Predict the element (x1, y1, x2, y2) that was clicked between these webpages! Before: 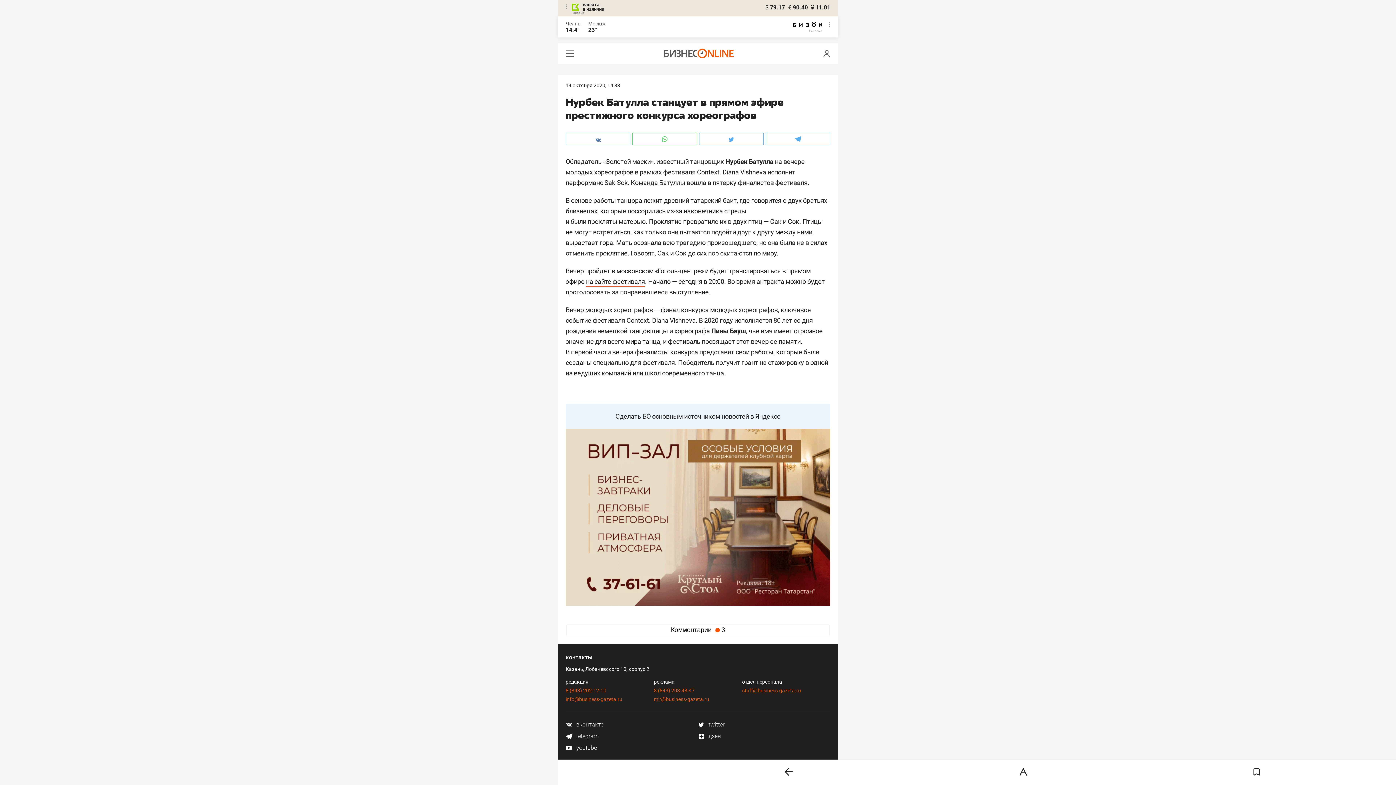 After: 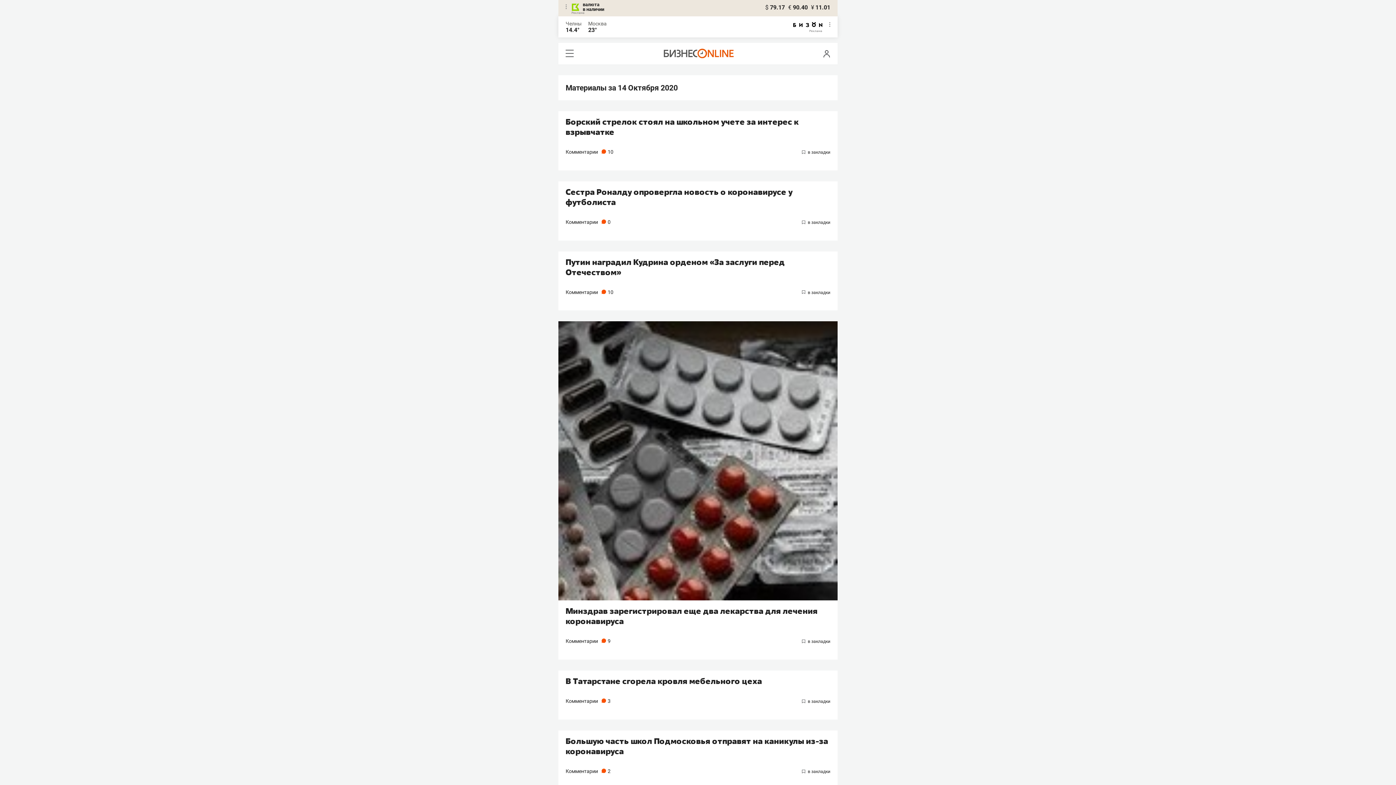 Action: bbox: (565, 82, 620, 88) label: 14 октября 2020, 14:33